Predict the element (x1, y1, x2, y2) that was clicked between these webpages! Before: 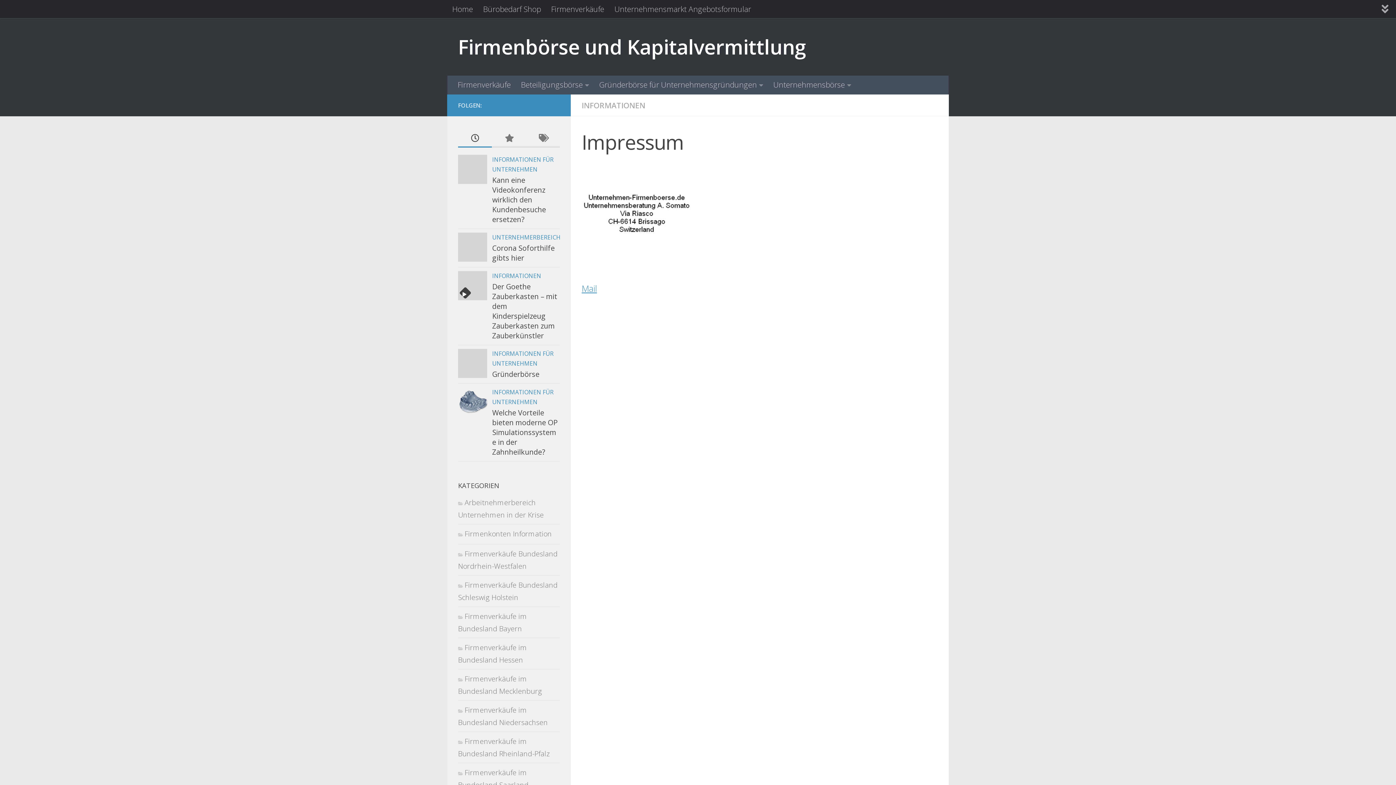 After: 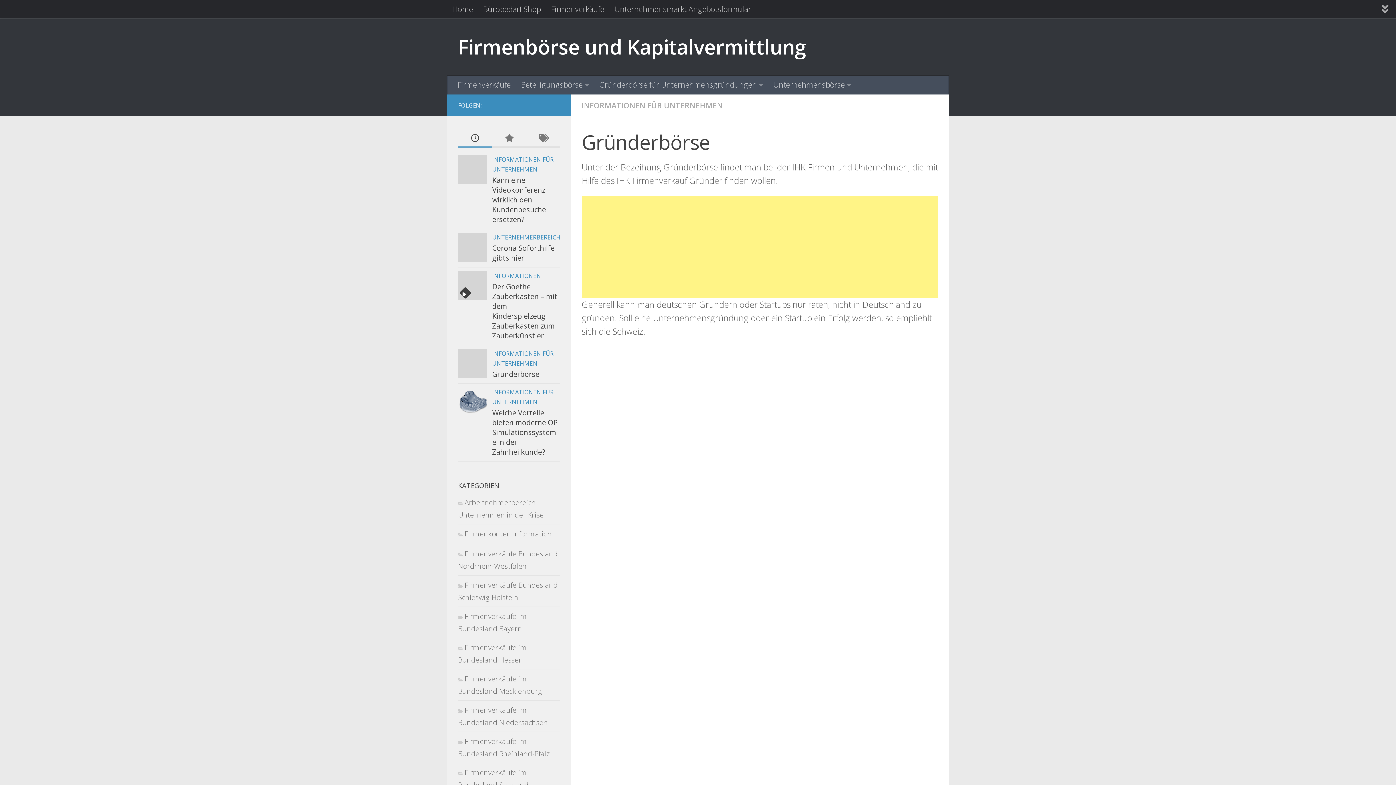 Action: bbox: (458, 349, 487, 378)